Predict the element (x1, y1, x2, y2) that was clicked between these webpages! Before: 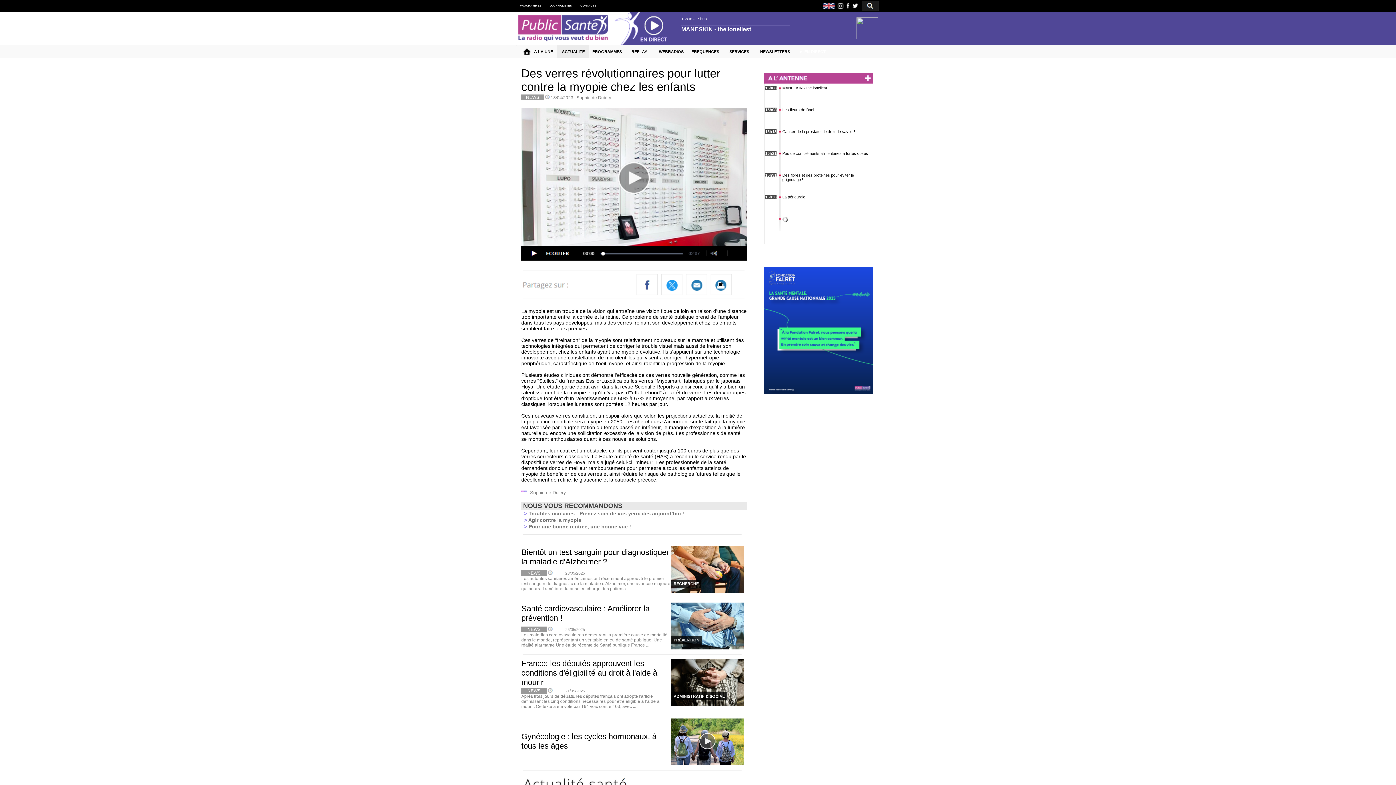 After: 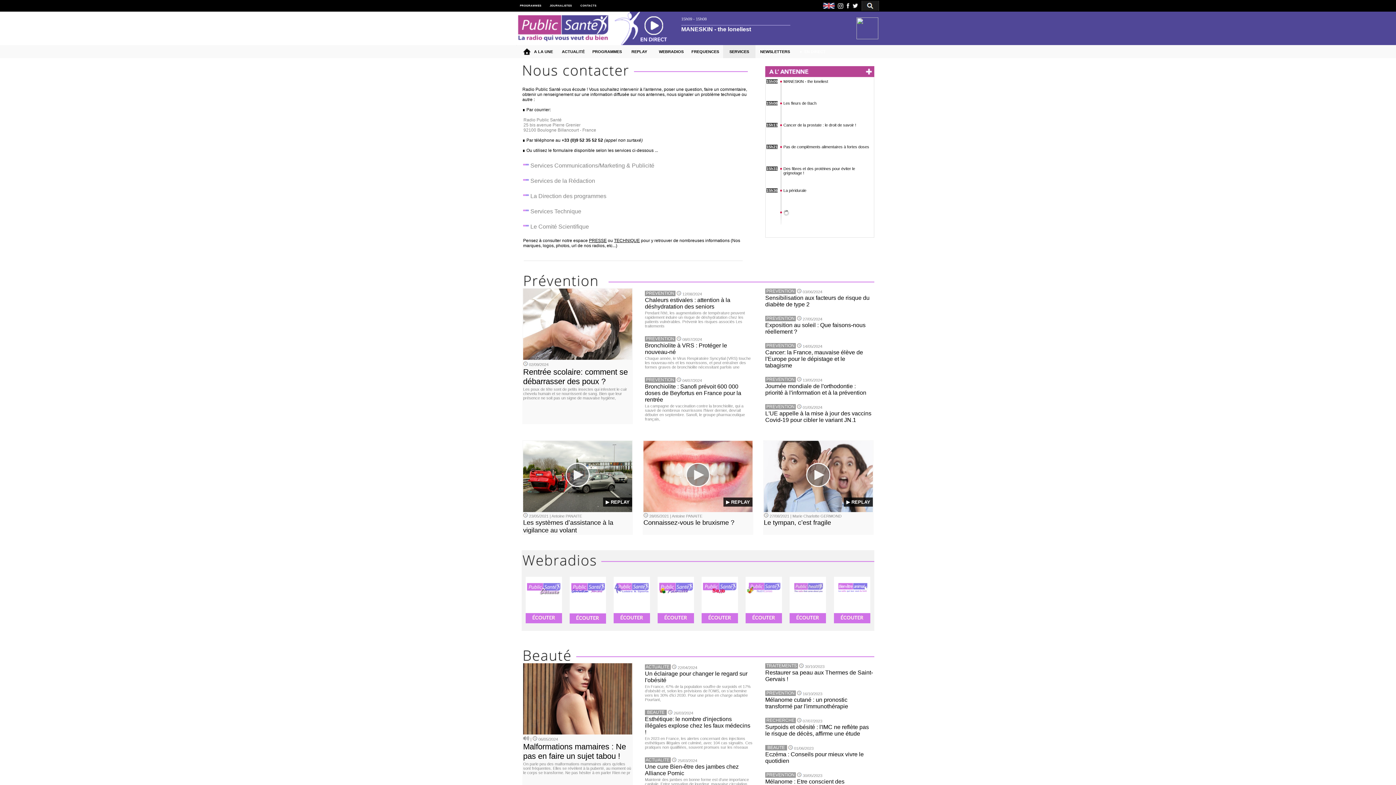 Action: bbox: (580, 2, 596, 6) label: CONTACTS